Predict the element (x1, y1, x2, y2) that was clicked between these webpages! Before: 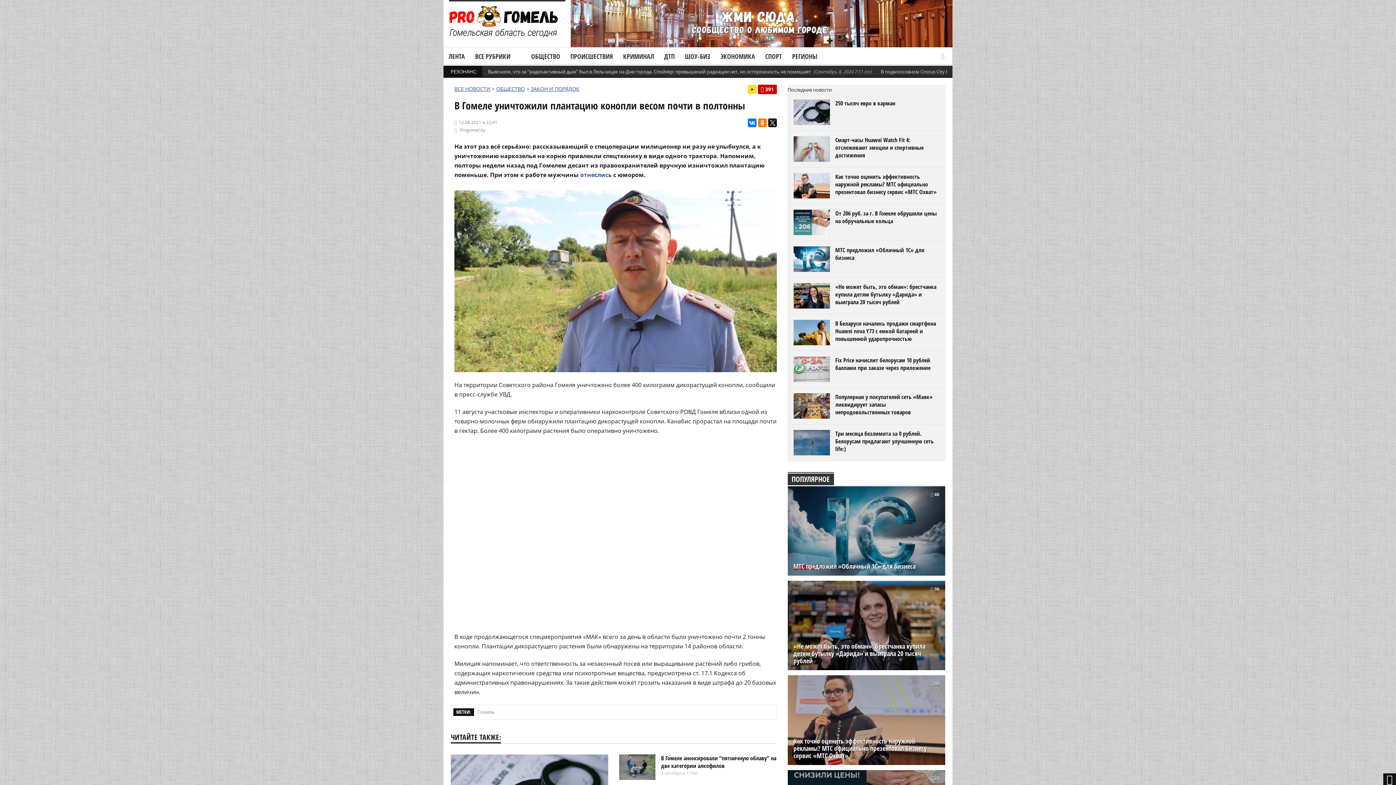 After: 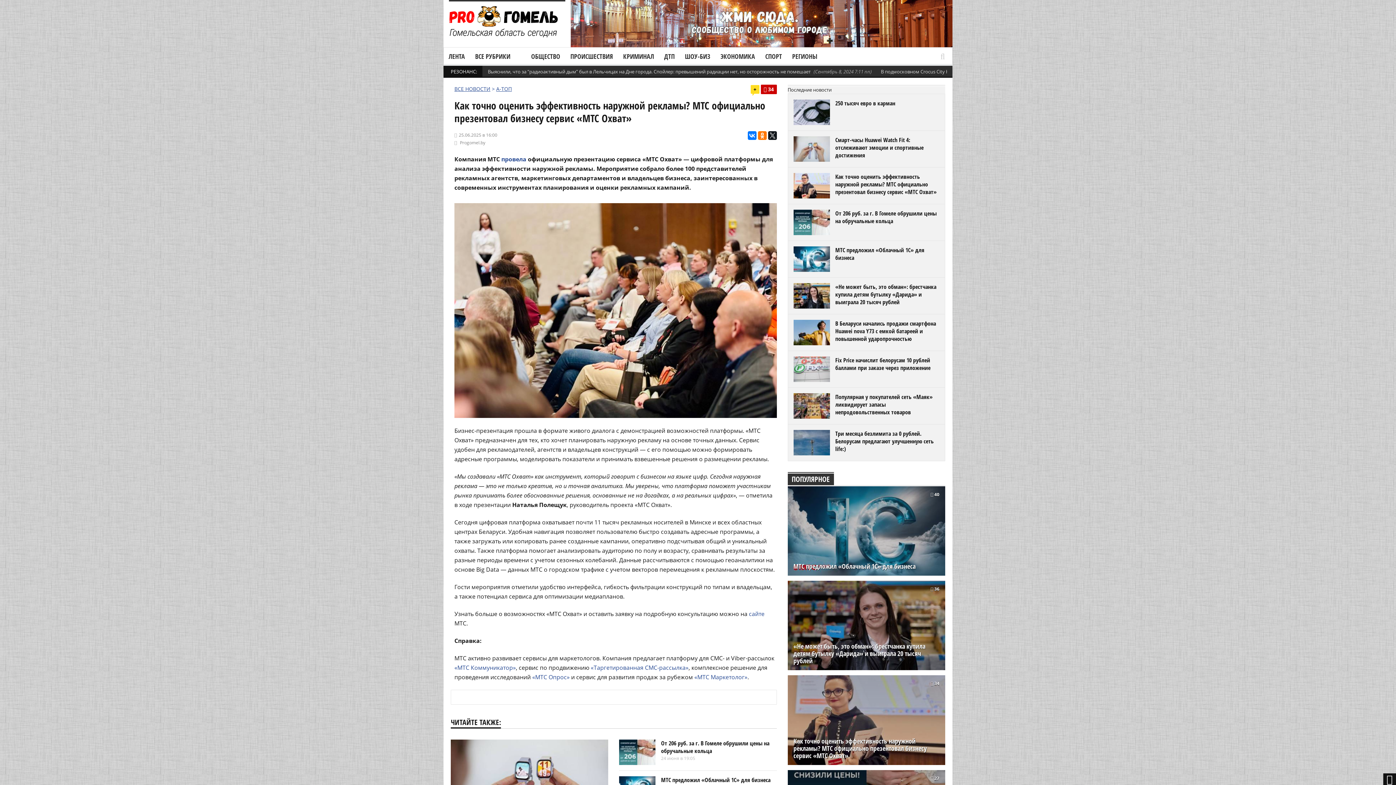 Action: bbox: (793, 181, 830, 188)